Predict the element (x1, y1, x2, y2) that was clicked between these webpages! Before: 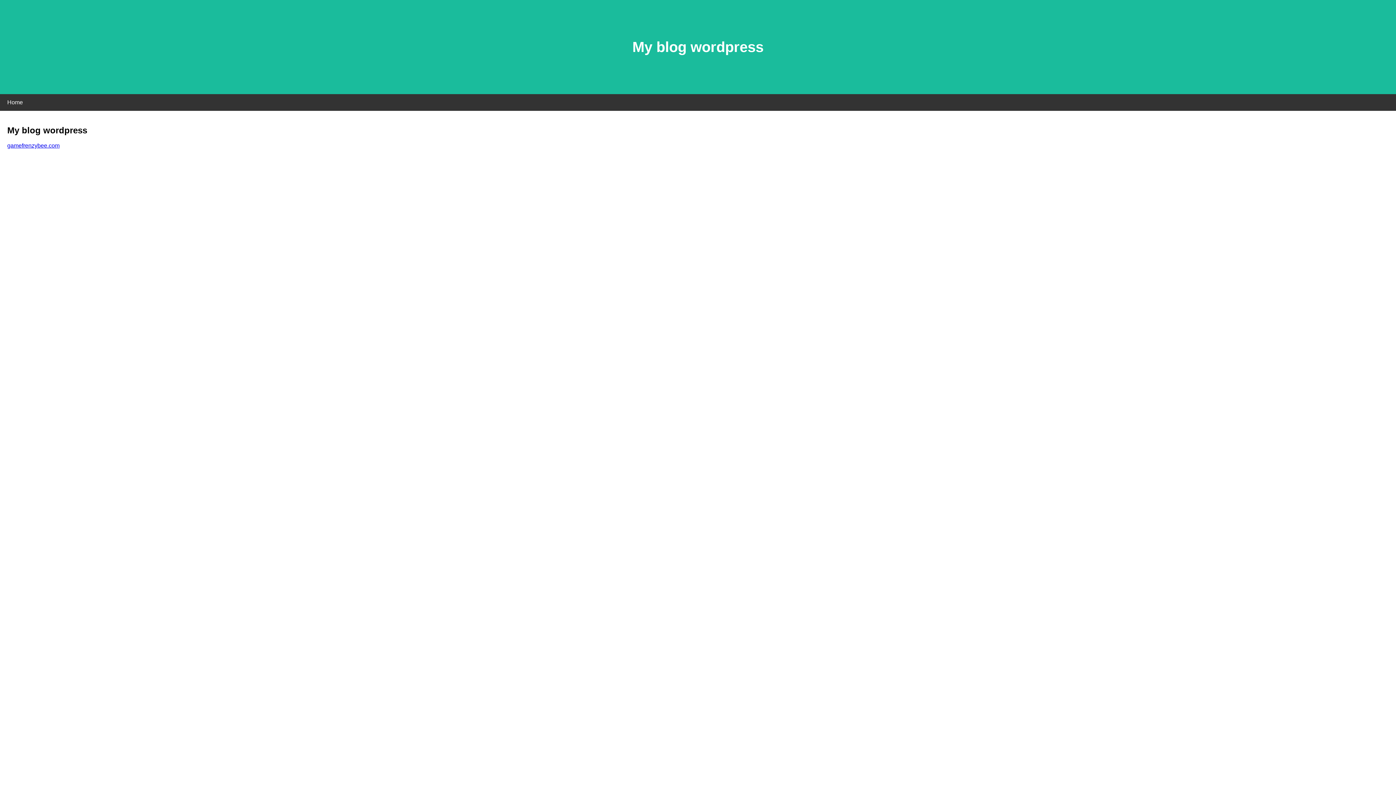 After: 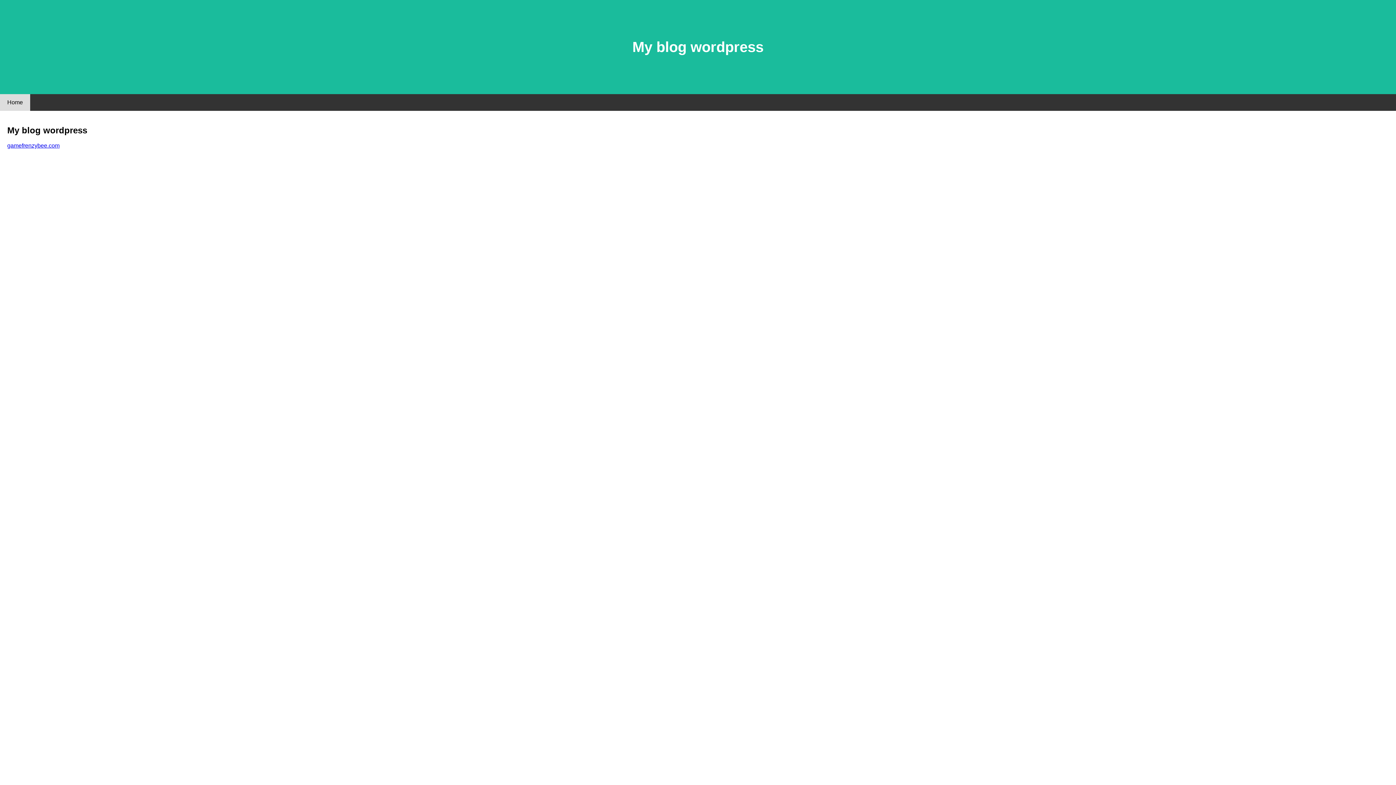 Action: bbox: (0, 94, 30, 110) label: Home